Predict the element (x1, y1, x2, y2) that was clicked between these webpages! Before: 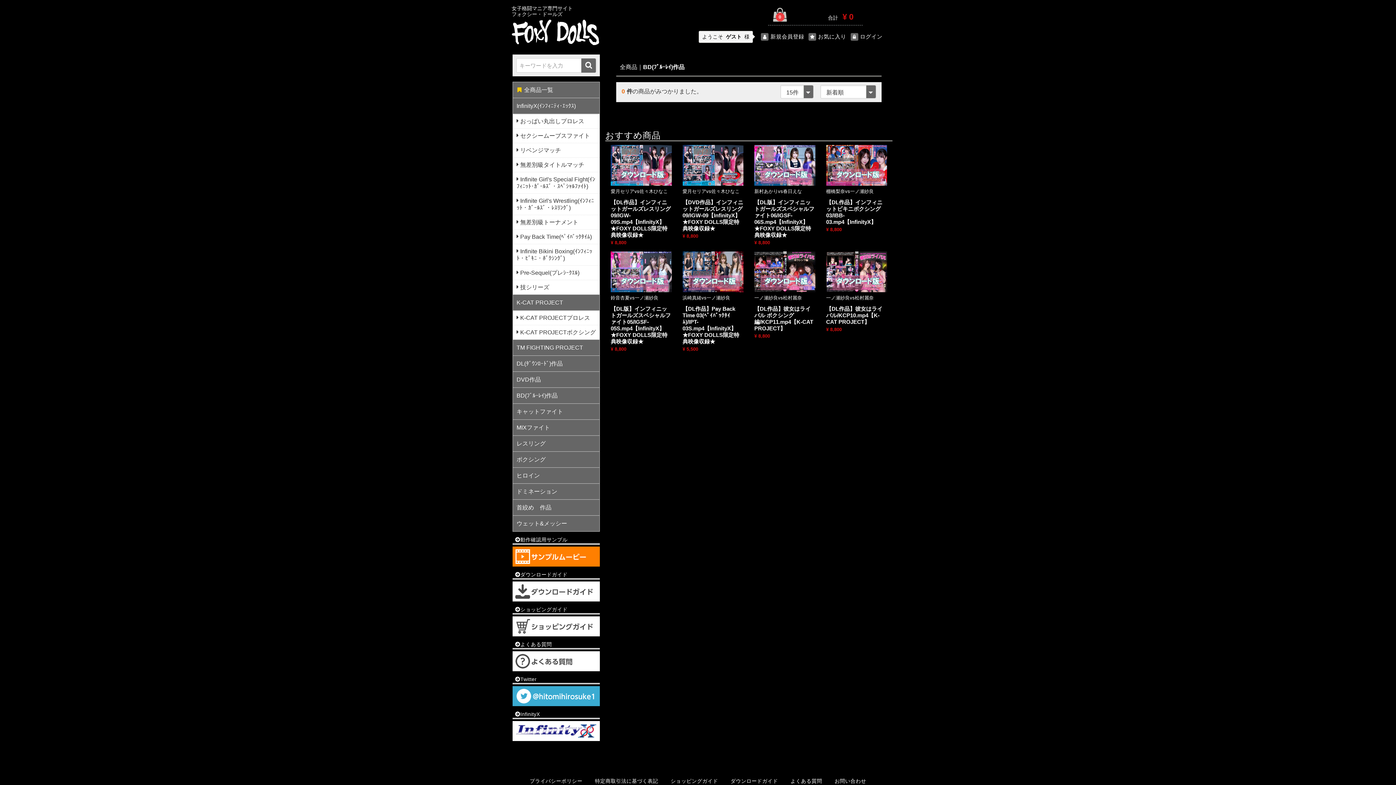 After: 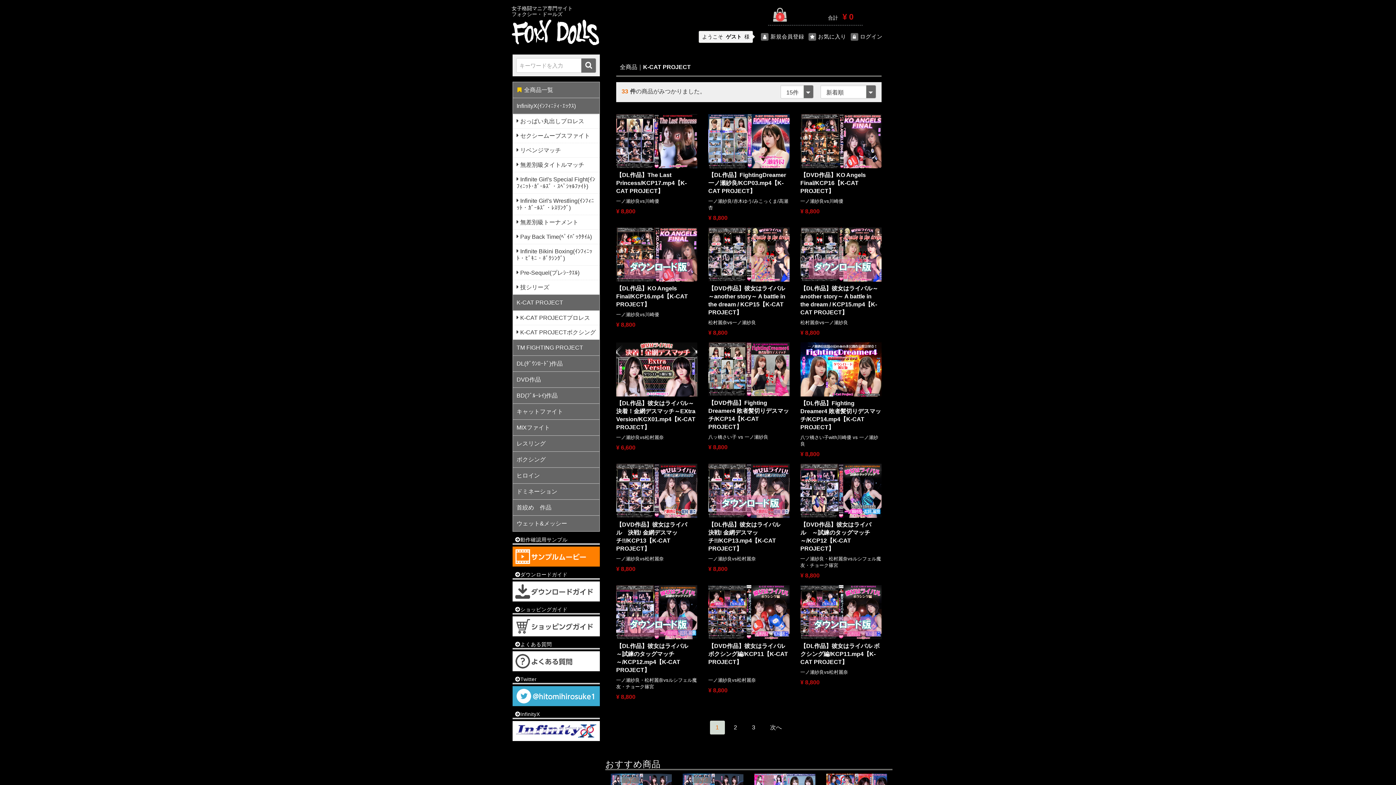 Action: label: K-CAT PROJECT bbox: (513, 294, 599, 310)